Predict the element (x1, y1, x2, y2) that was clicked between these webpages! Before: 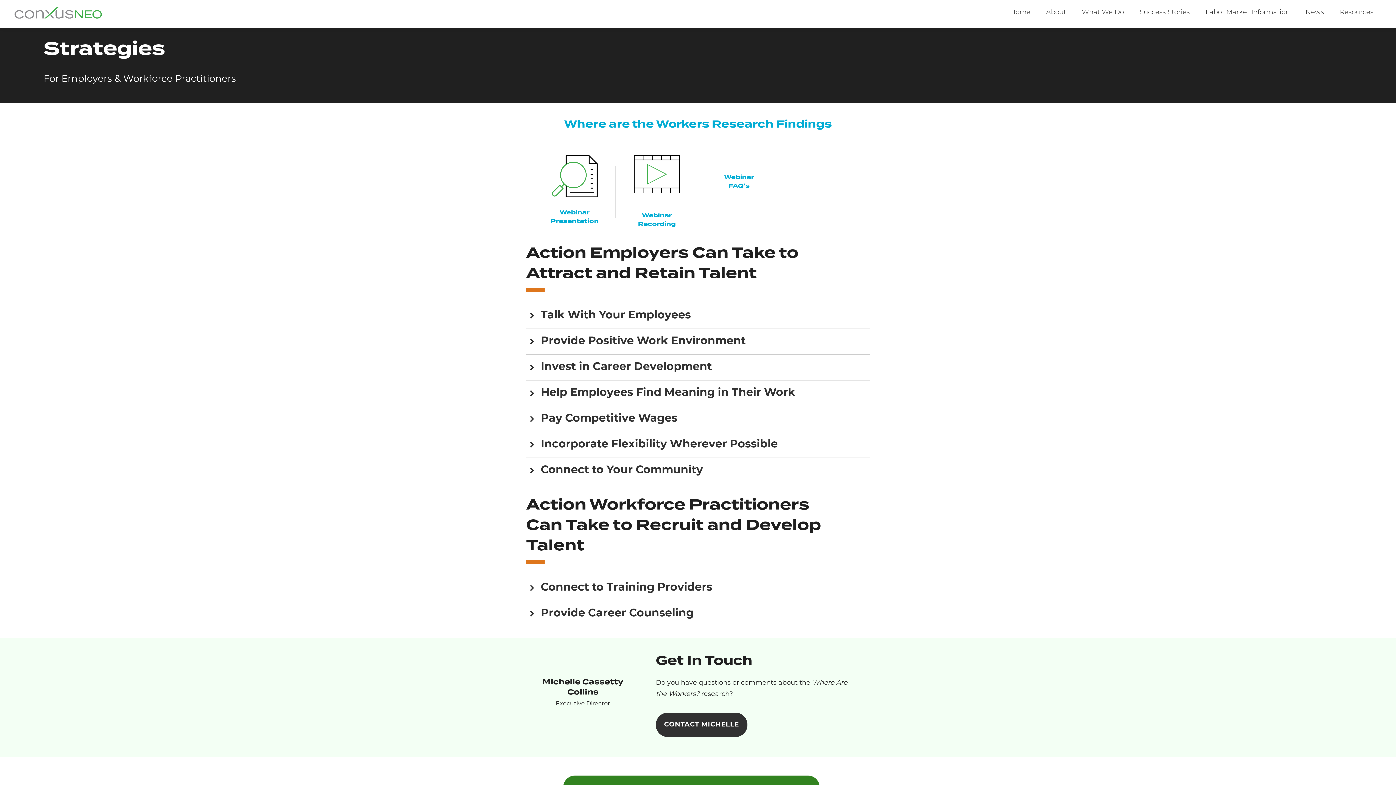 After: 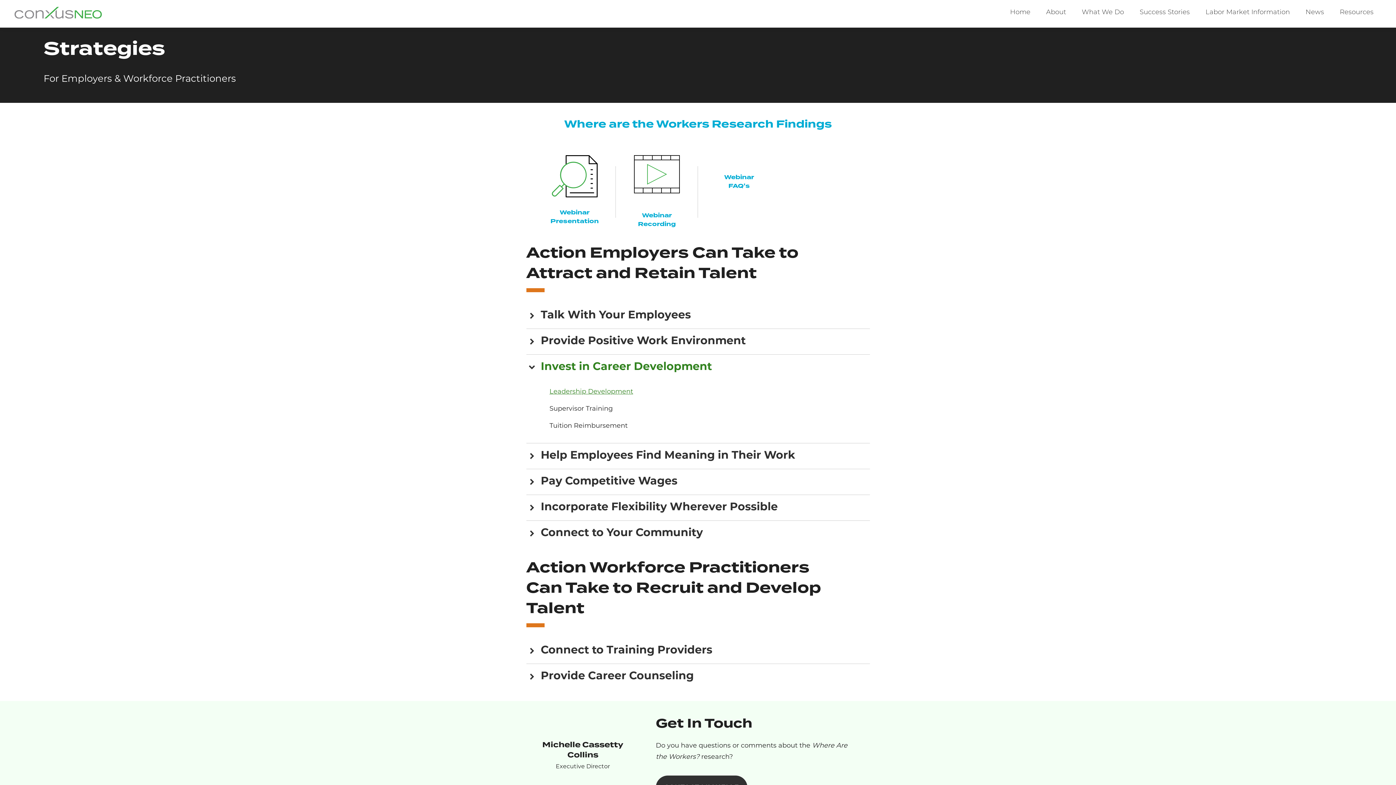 Action: bbox: (526, 354, 870, 380) label: Invest in Career Development